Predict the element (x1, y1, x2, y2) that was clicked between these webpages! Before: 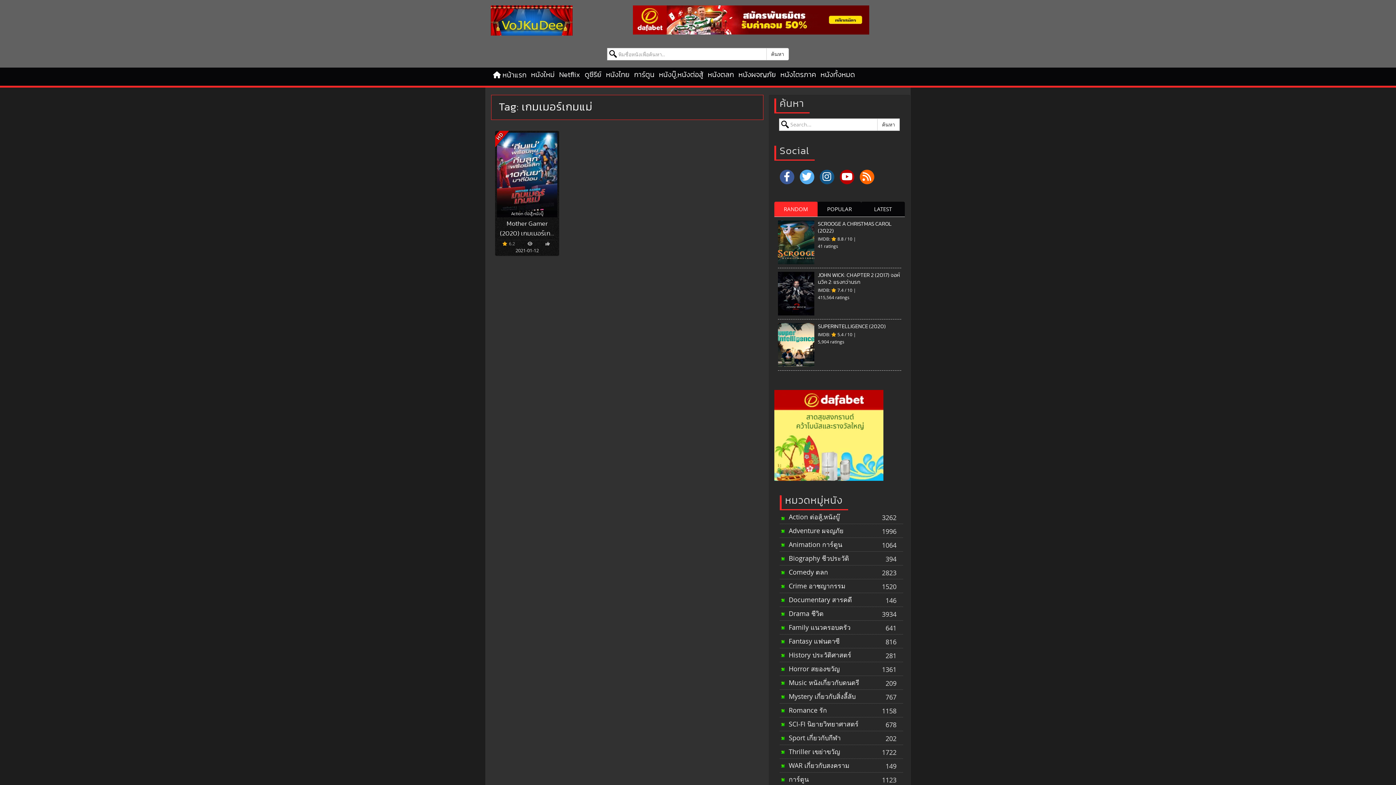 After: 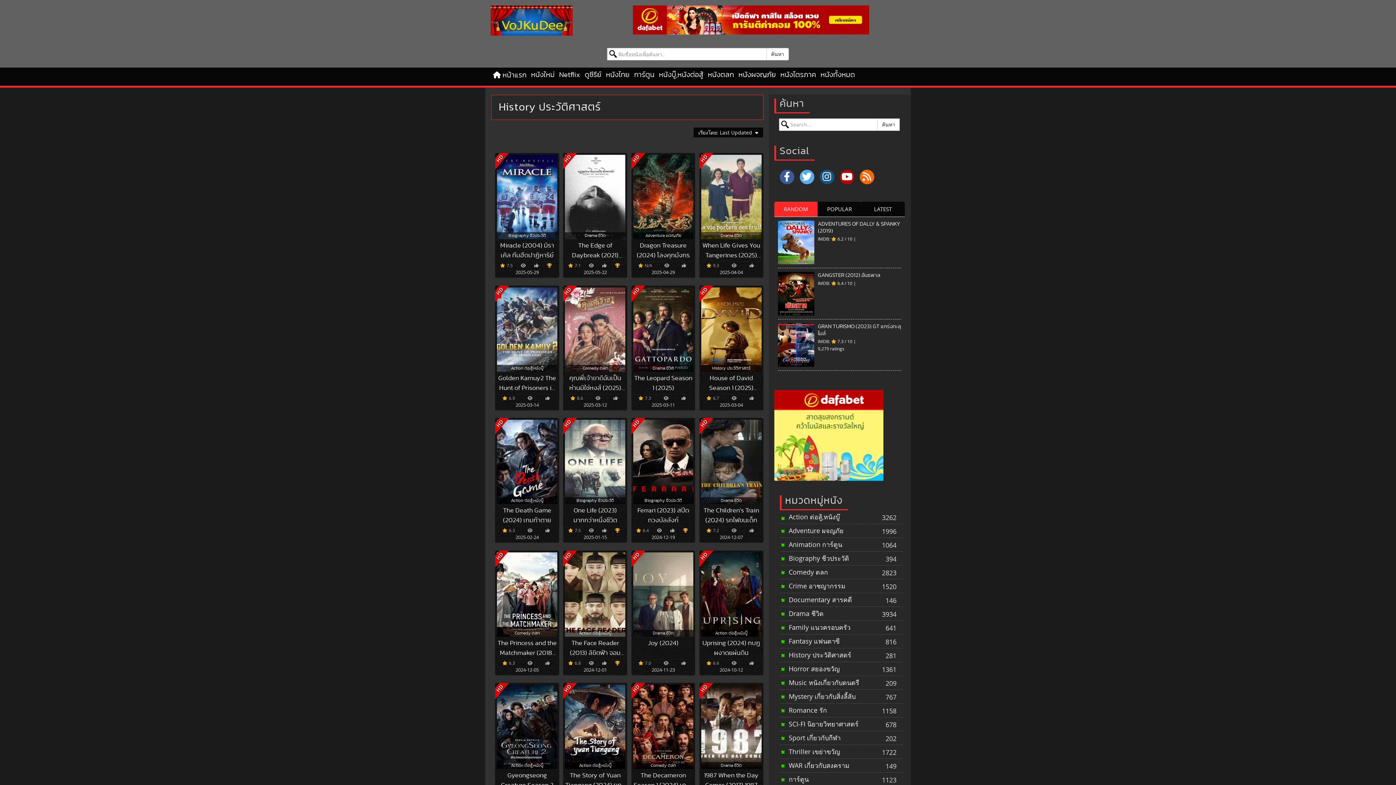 Action: bbox: (788, 651, 903, 659) label: History ประวัติศาสตร์